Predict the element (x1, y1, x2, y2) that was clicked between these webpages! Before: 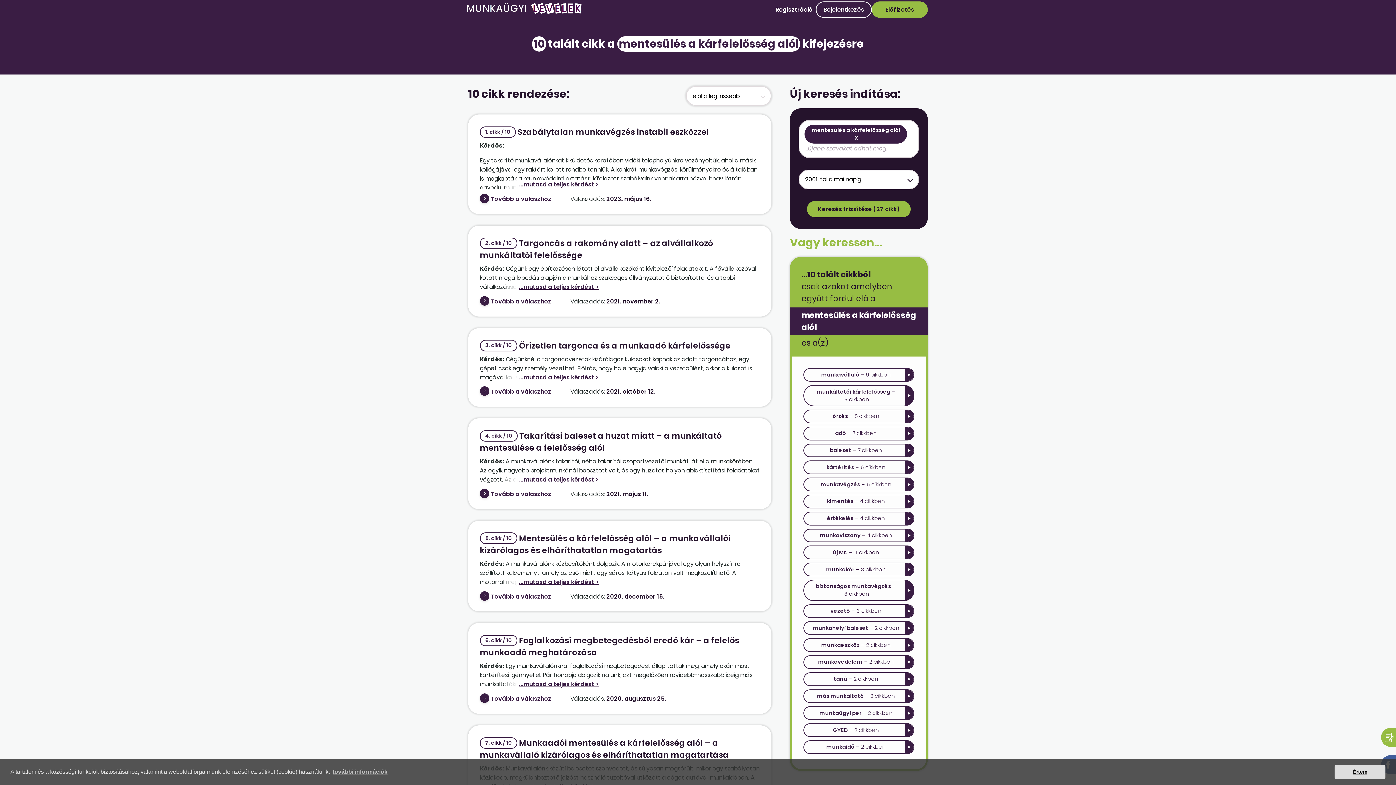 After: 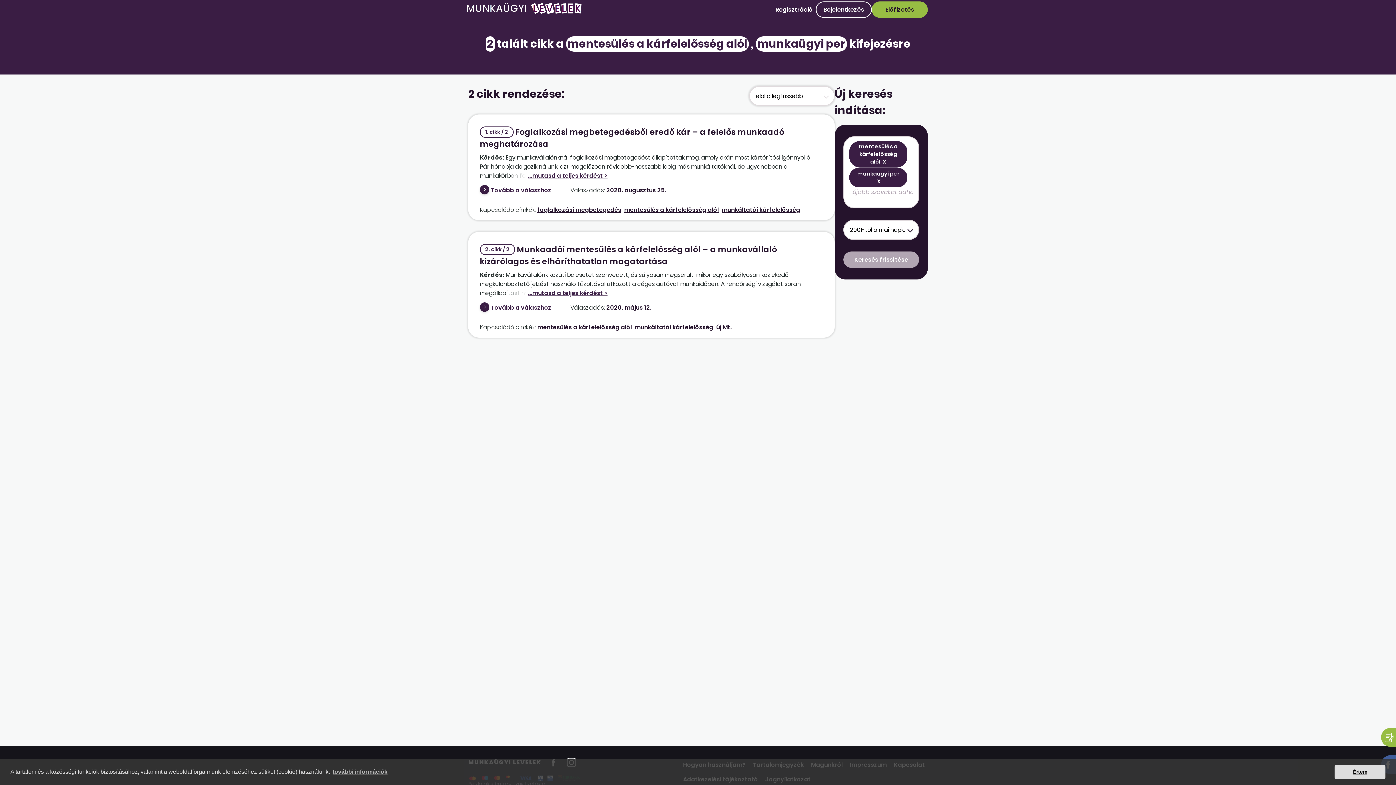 Action: bbox: (804, 707, 913, 719) label: munkaügyi per – 2 cikkben